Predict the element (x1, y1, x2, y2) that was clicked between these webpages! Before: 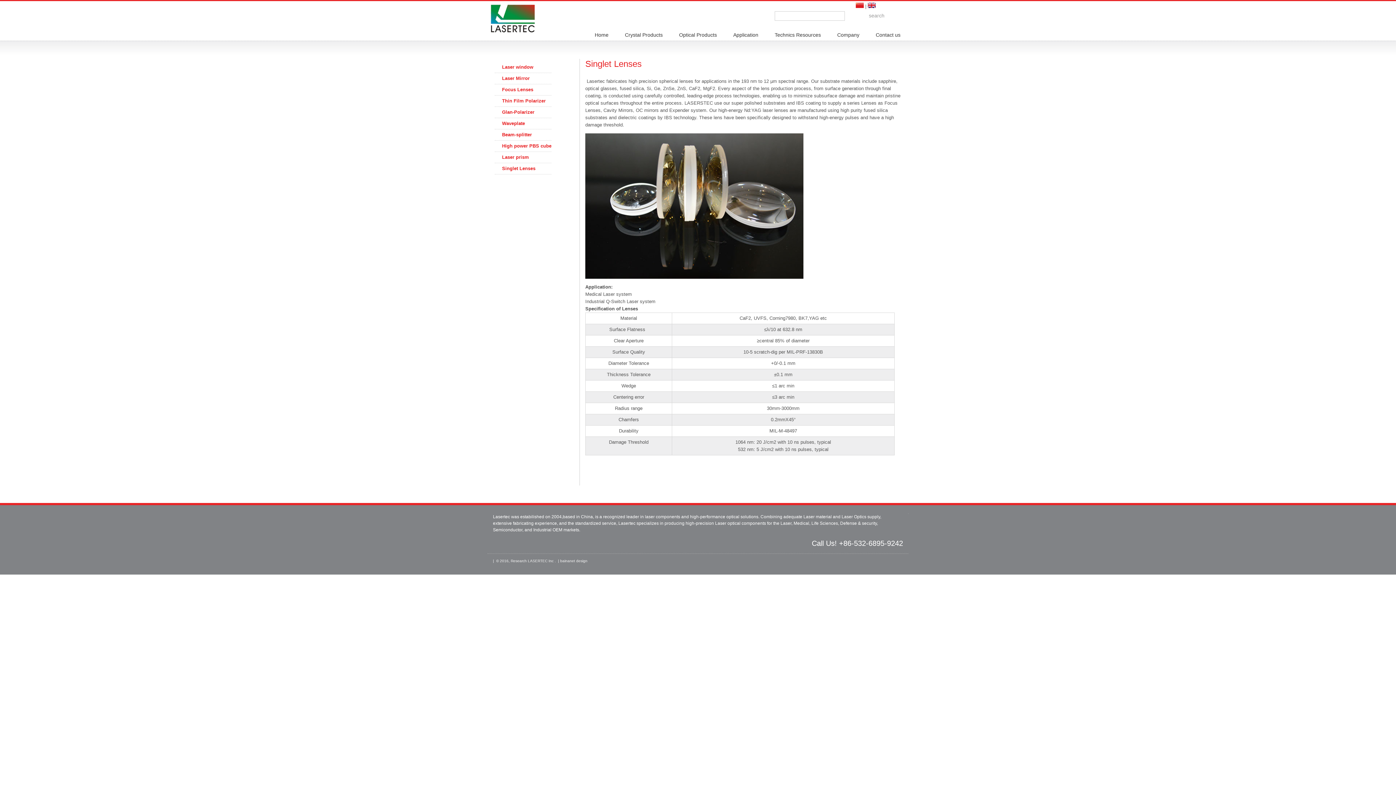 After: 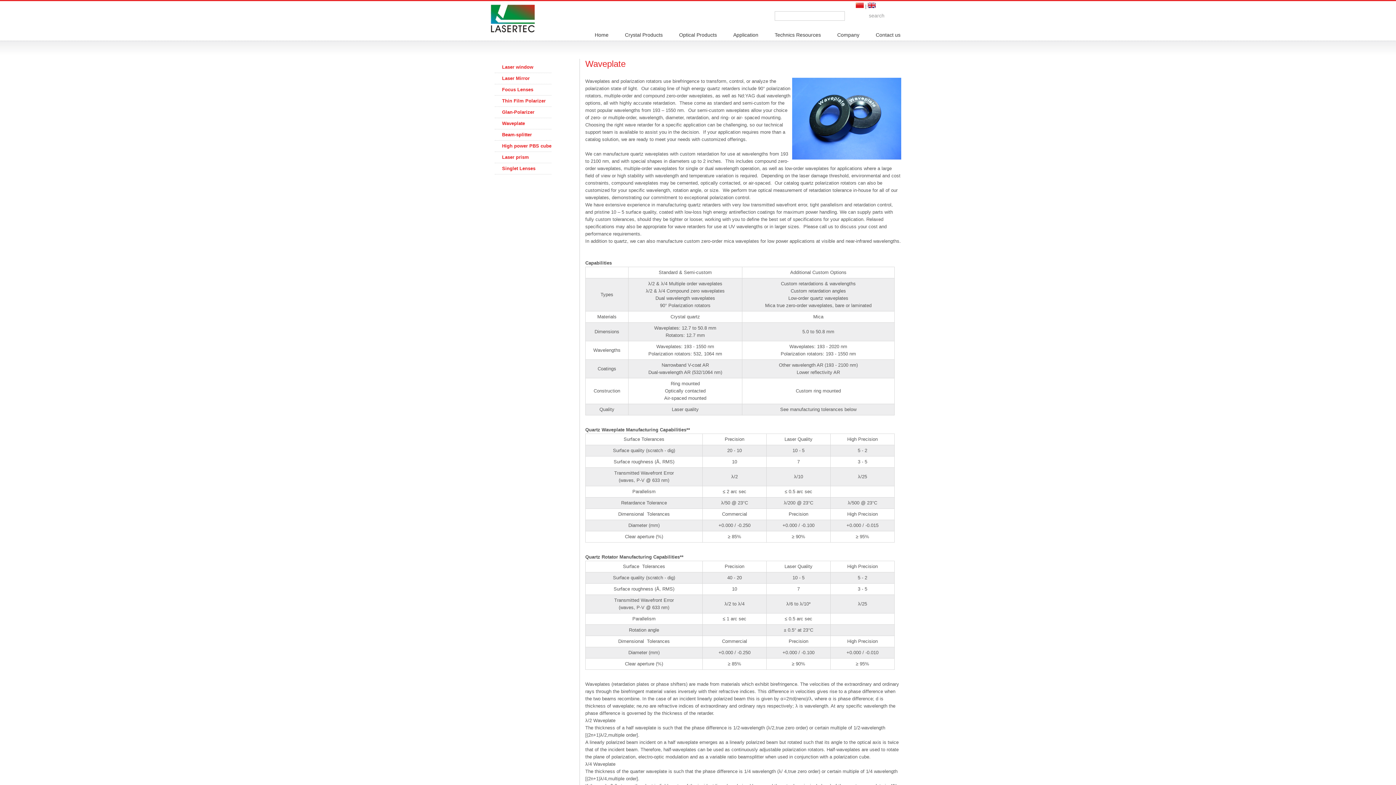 Action: bbox: (502, 120, 525, 126) label: Waveplate